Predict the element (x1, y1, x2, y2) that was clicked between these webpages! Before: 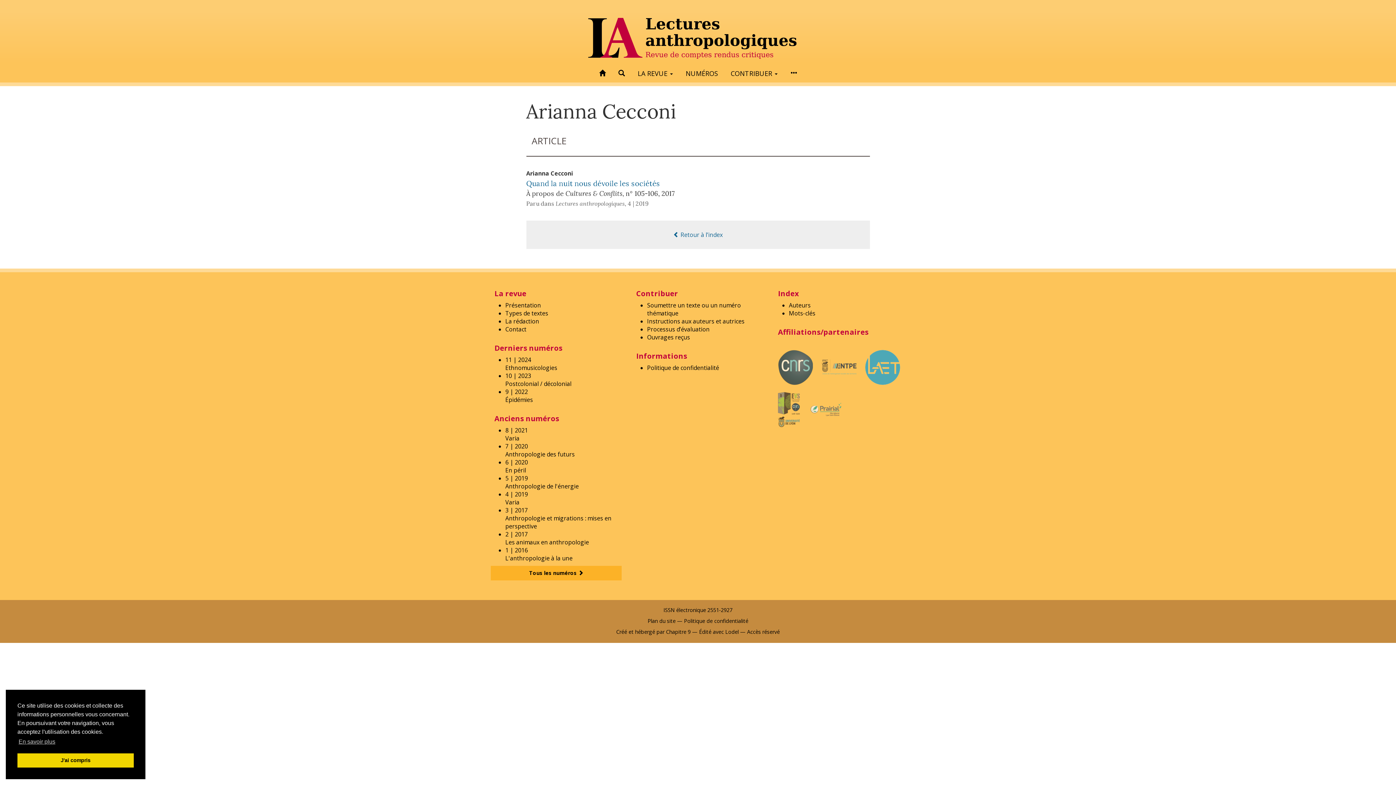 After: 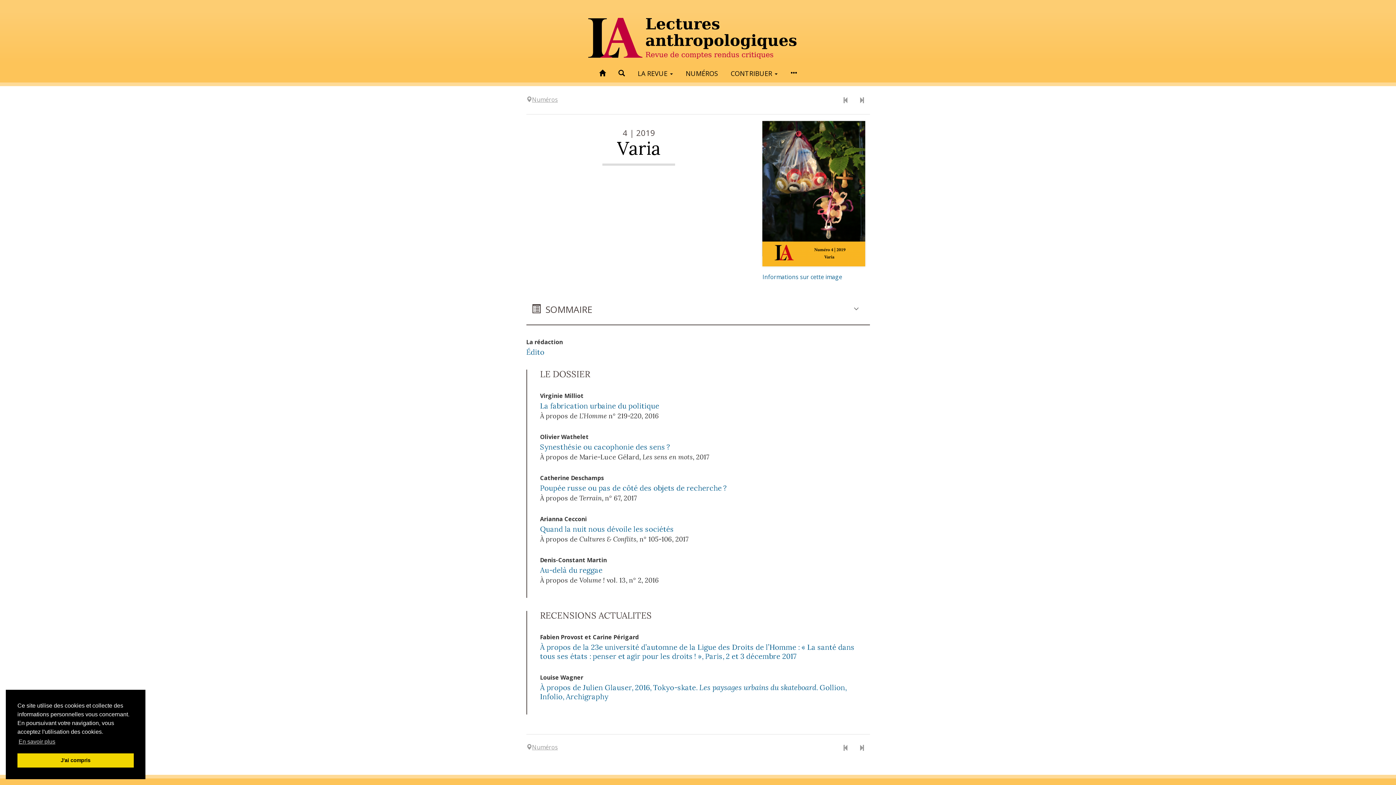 Action: label: 4 | 2019
Varia bbox: (505, 490, 528, 506)